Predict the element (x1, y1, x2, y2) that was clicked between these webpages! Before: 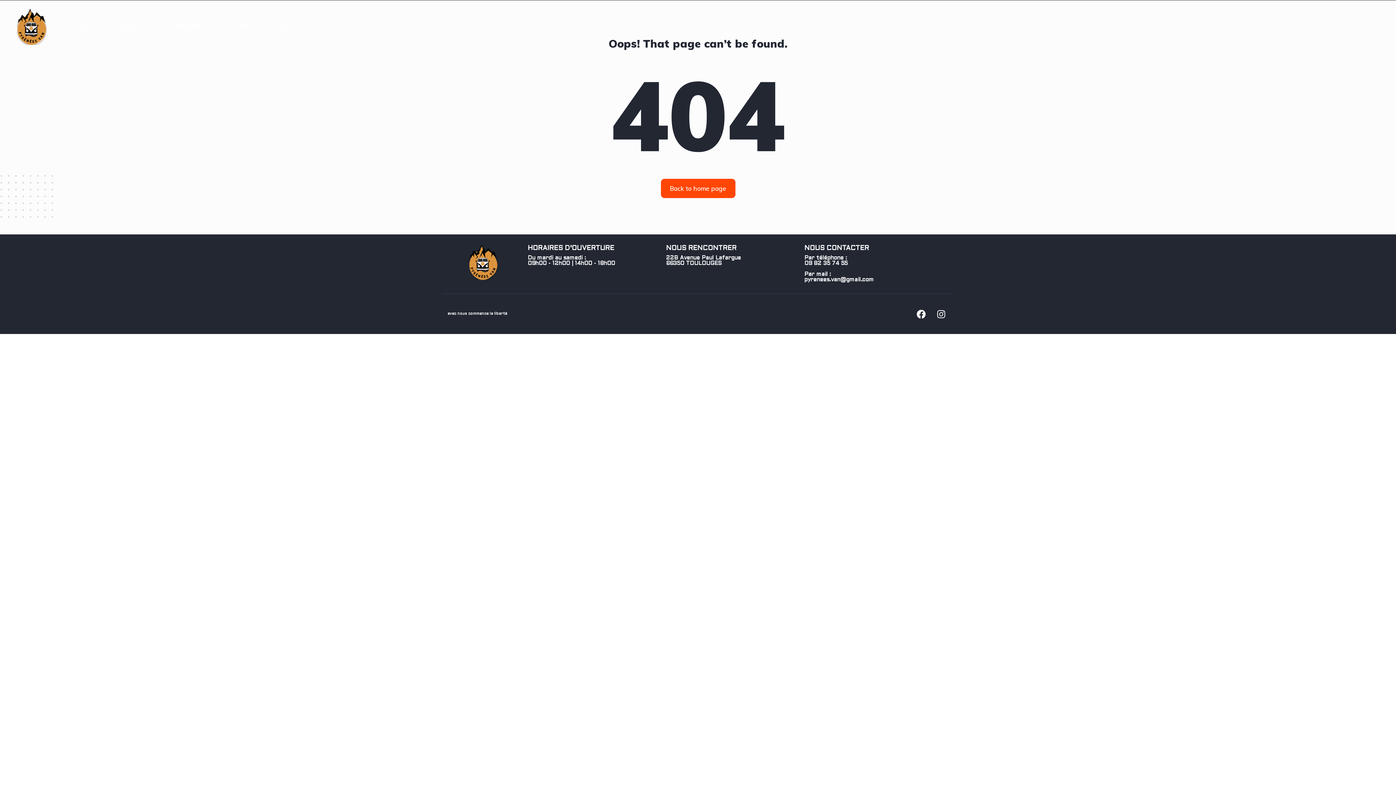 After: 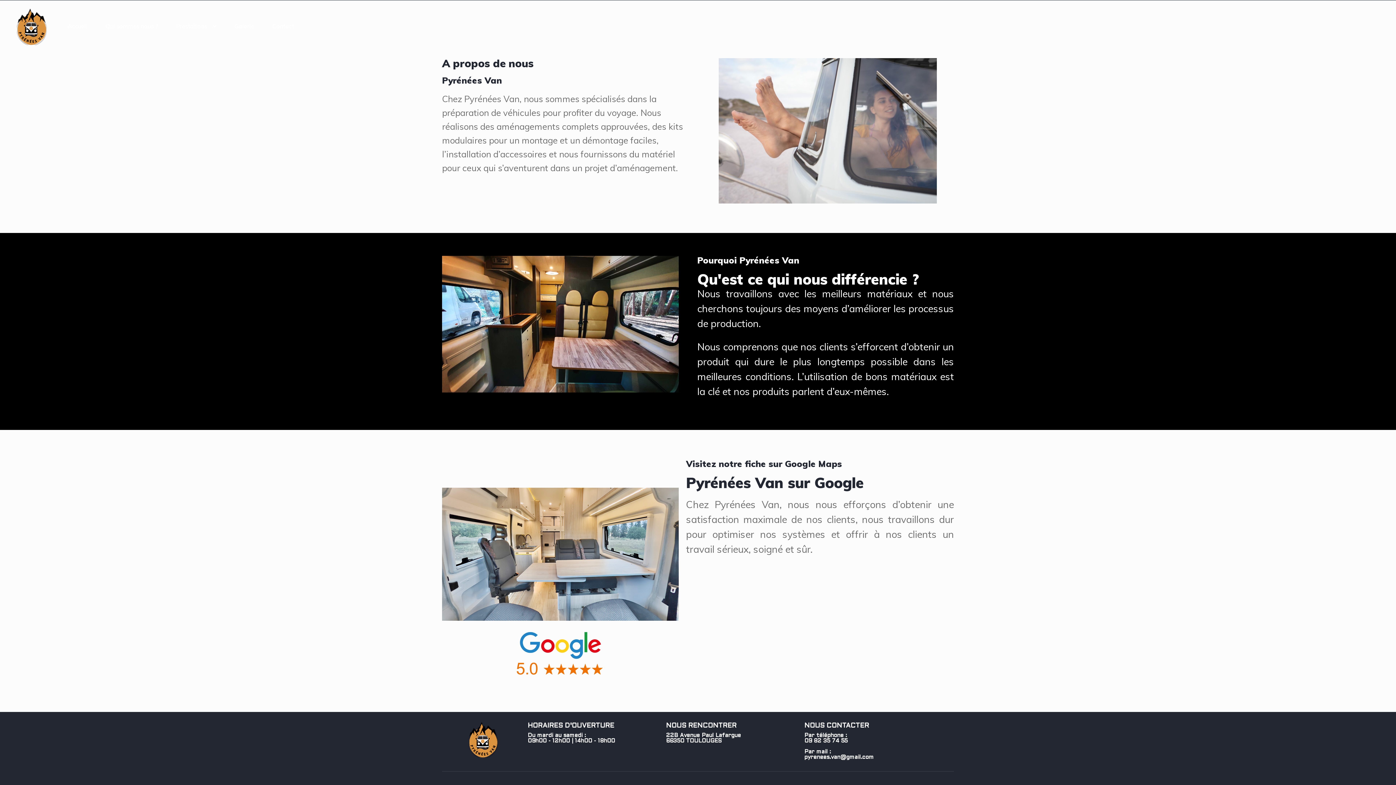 Action: bbox: (105, 13, 157, 38) label: Qui sommes nous ?